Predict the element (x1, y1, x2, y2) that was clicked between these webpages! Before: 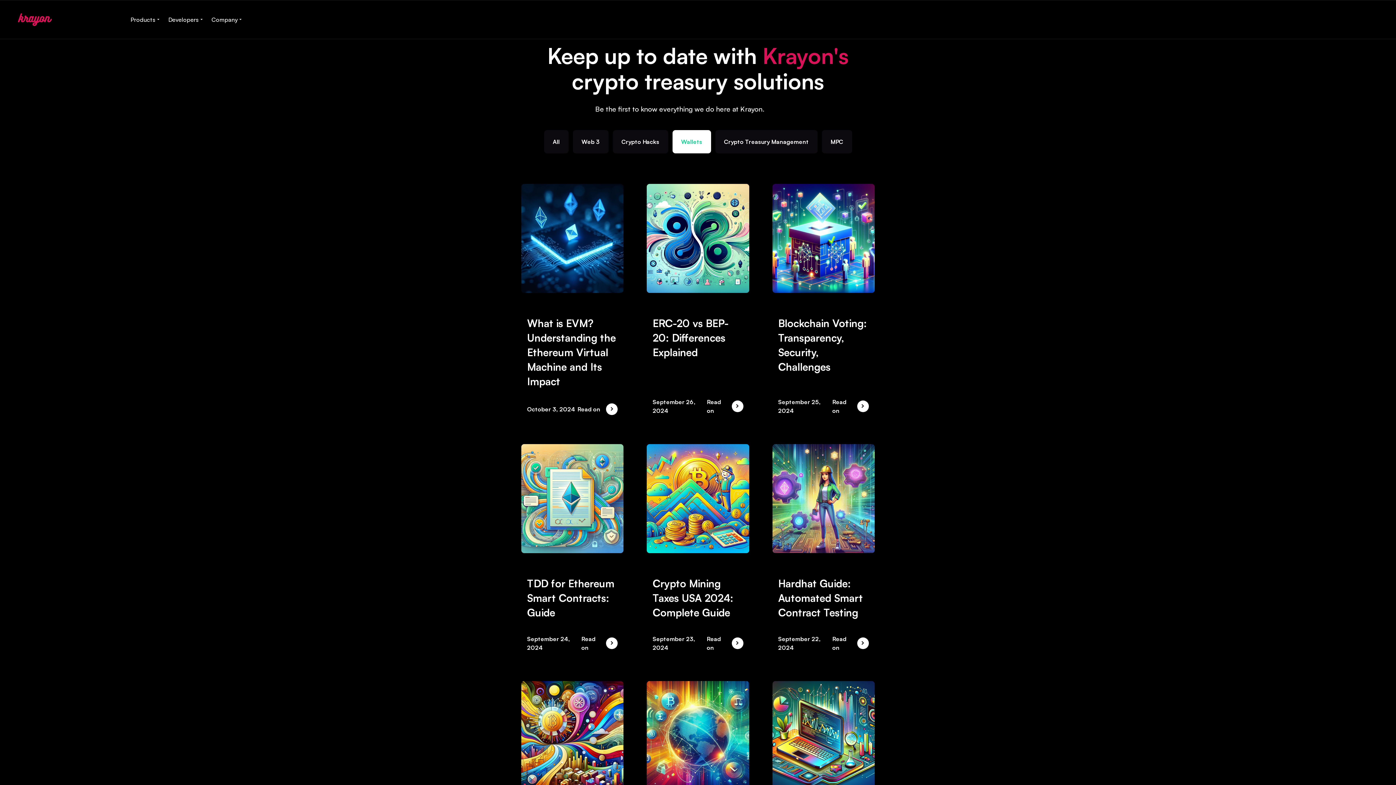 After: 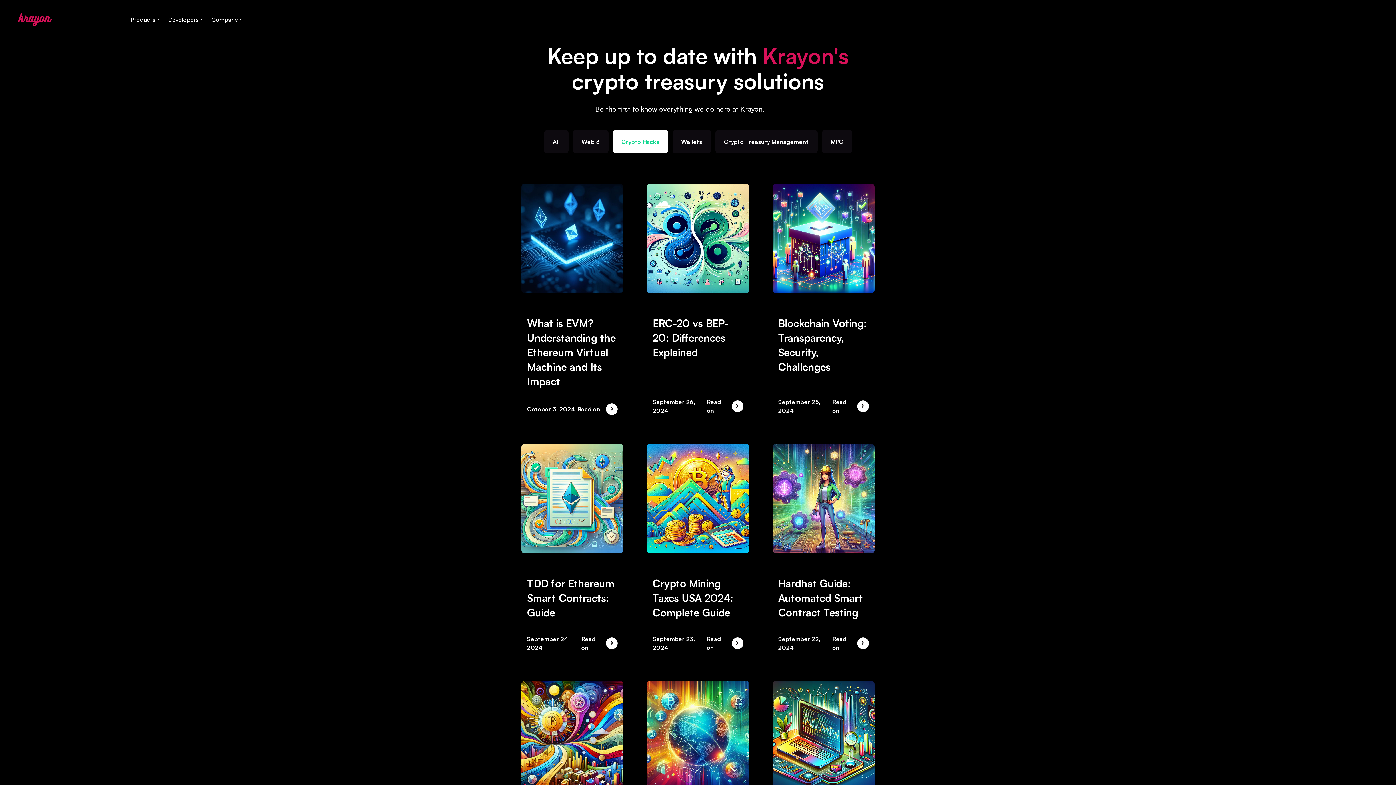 Action: label: Crypto Hacks bbox: (612, 130, 668, 153)